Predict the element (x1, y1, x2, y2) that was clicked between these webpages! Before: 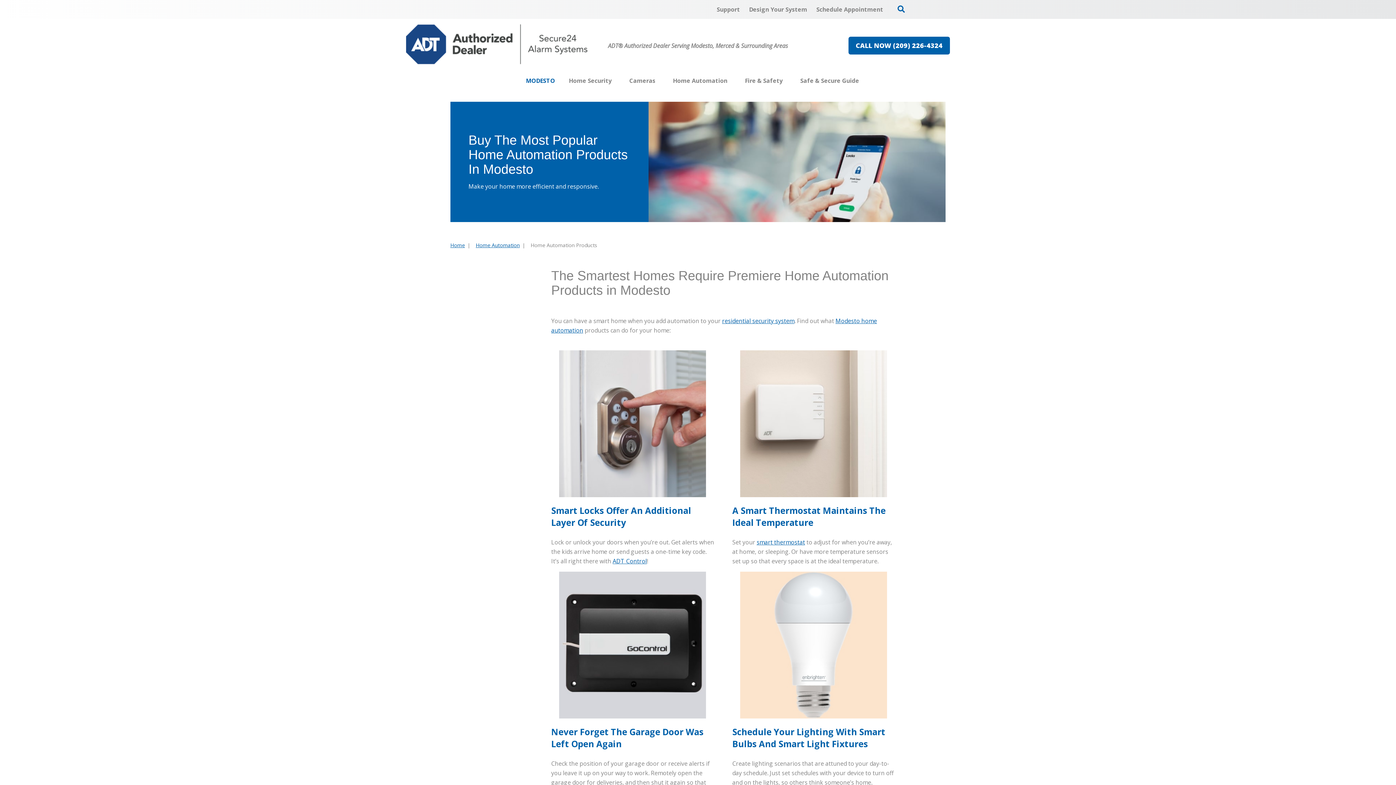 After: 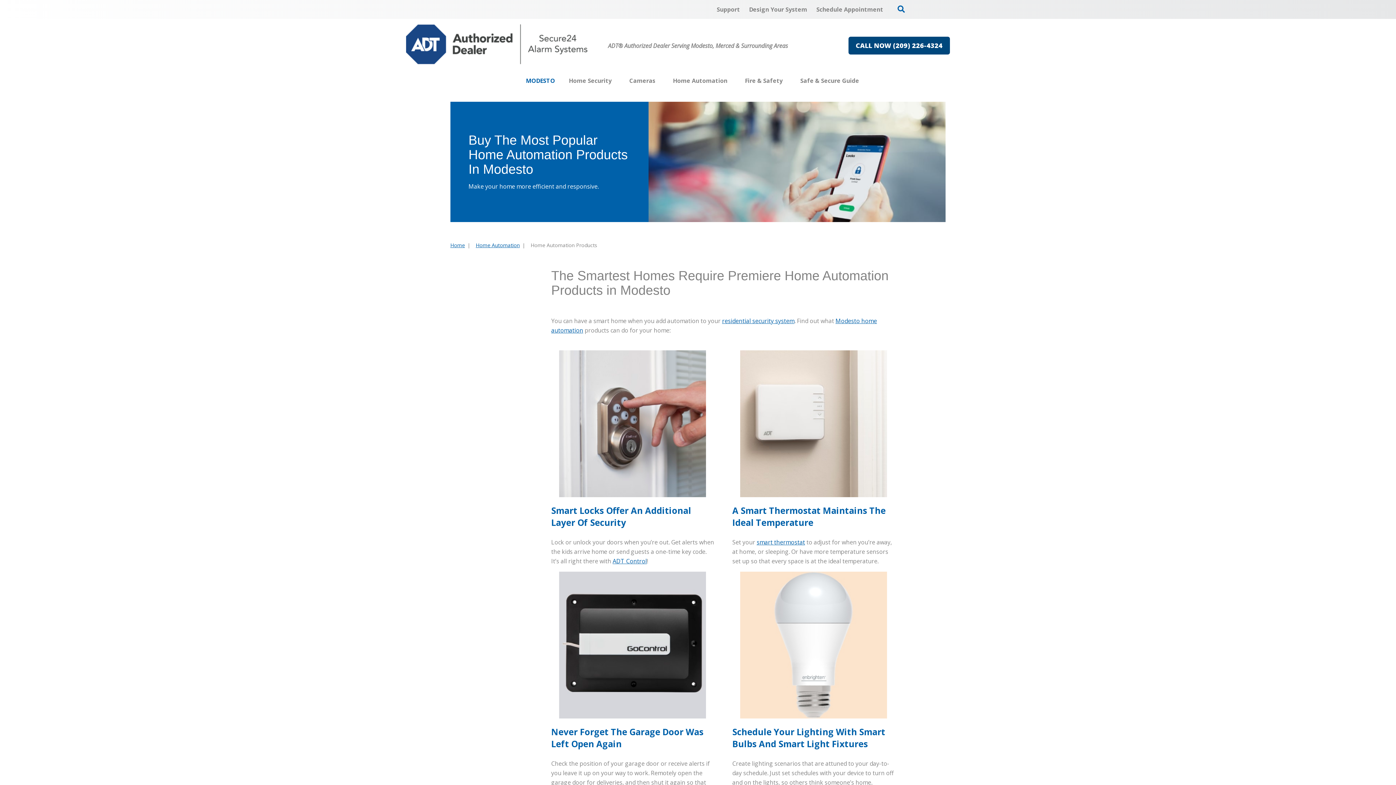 Action: label: CALL NOW (209) 226-4324 bbox: (848, 36, 950, 54)